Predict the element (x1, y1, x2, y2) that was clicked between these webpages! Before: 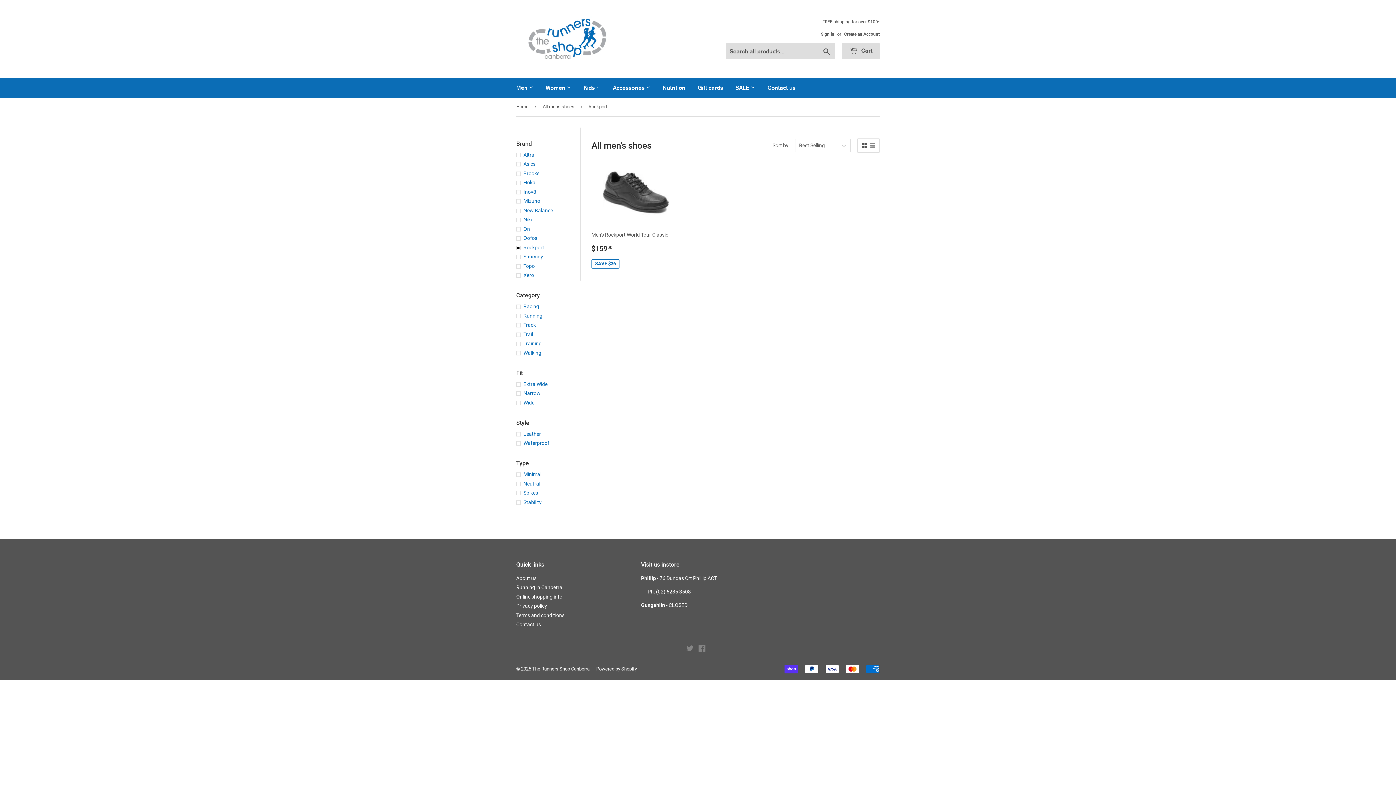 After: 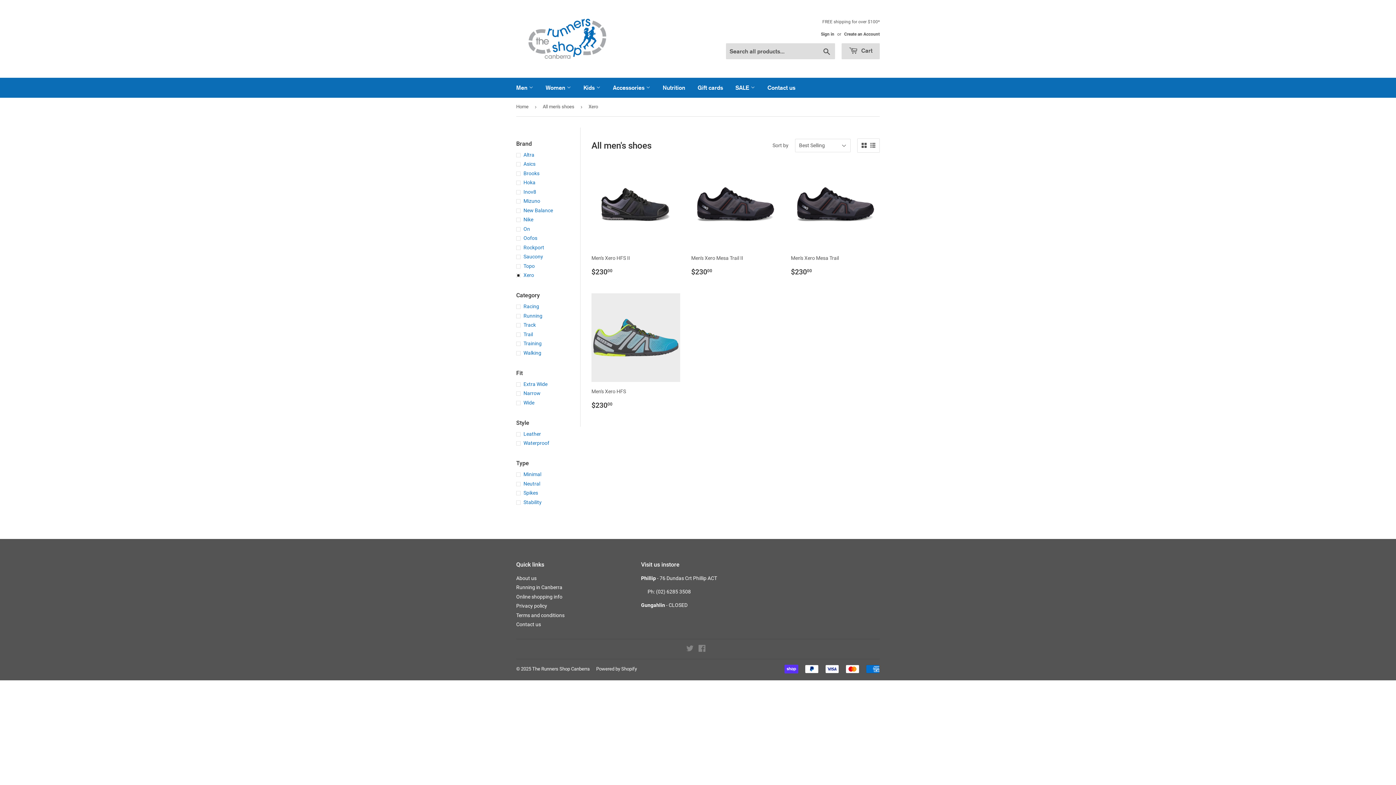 Action: bbox: (516, 271, 580, 279) label: Xero